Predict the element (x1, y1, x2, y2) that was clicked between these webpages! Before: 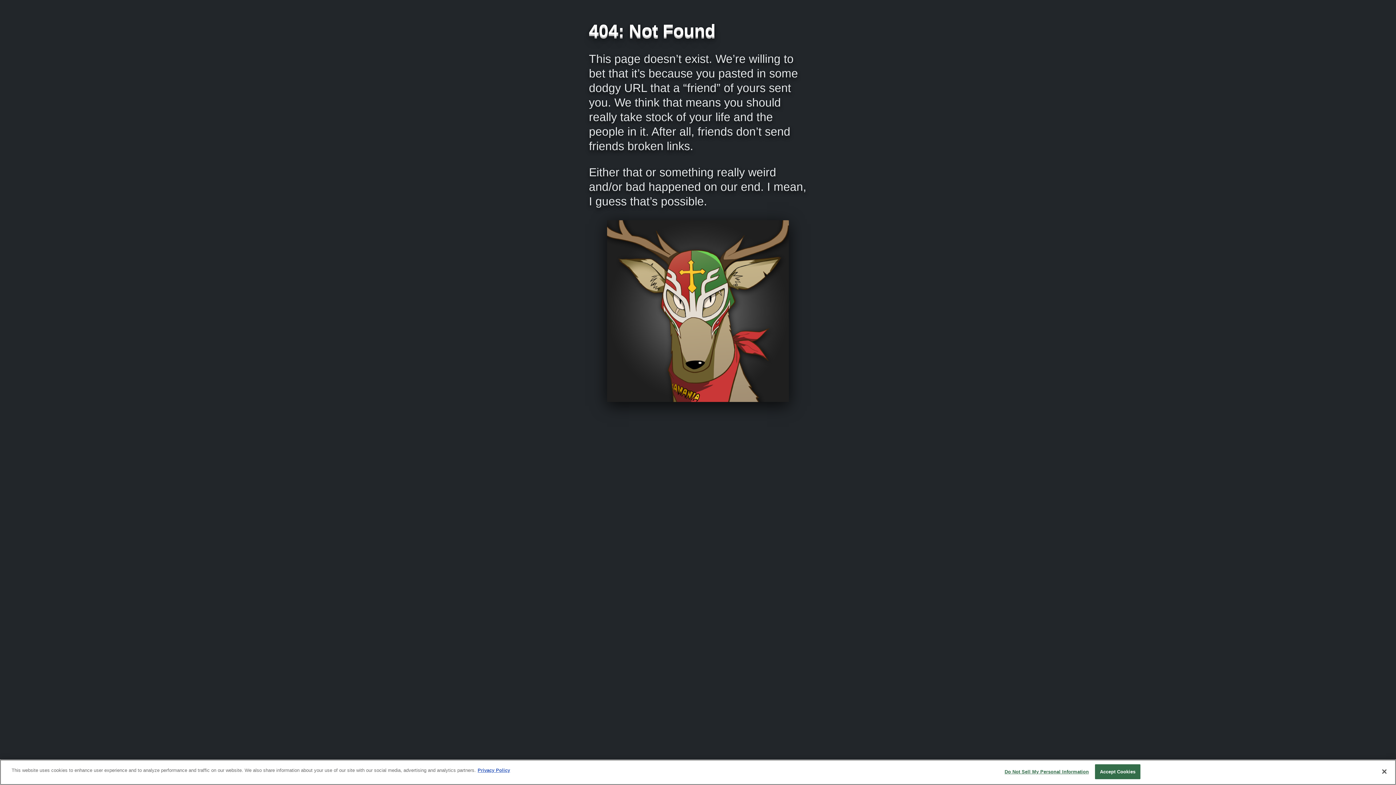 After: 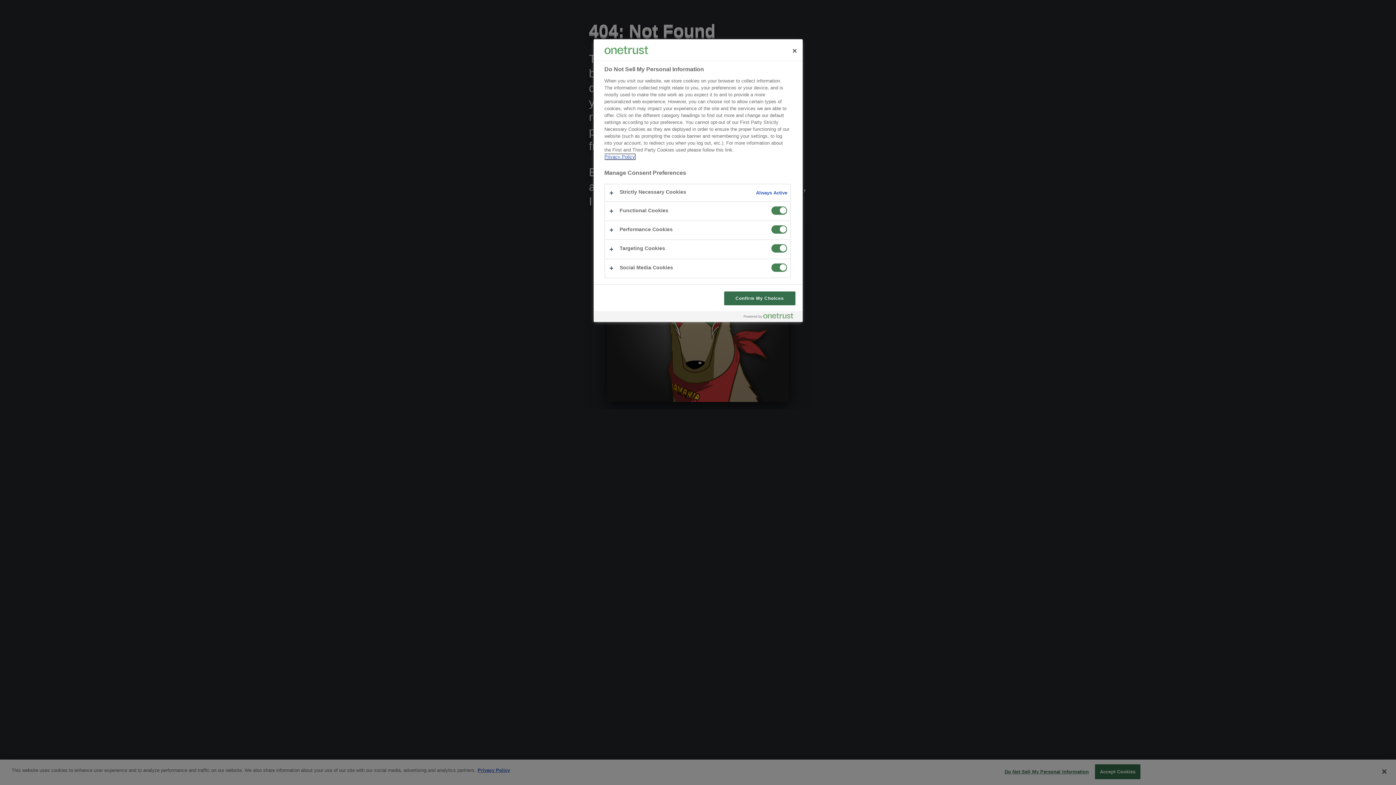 Action: bbox: (1004, 765, 1089, 779) label: Do Not Sell My Personal Information